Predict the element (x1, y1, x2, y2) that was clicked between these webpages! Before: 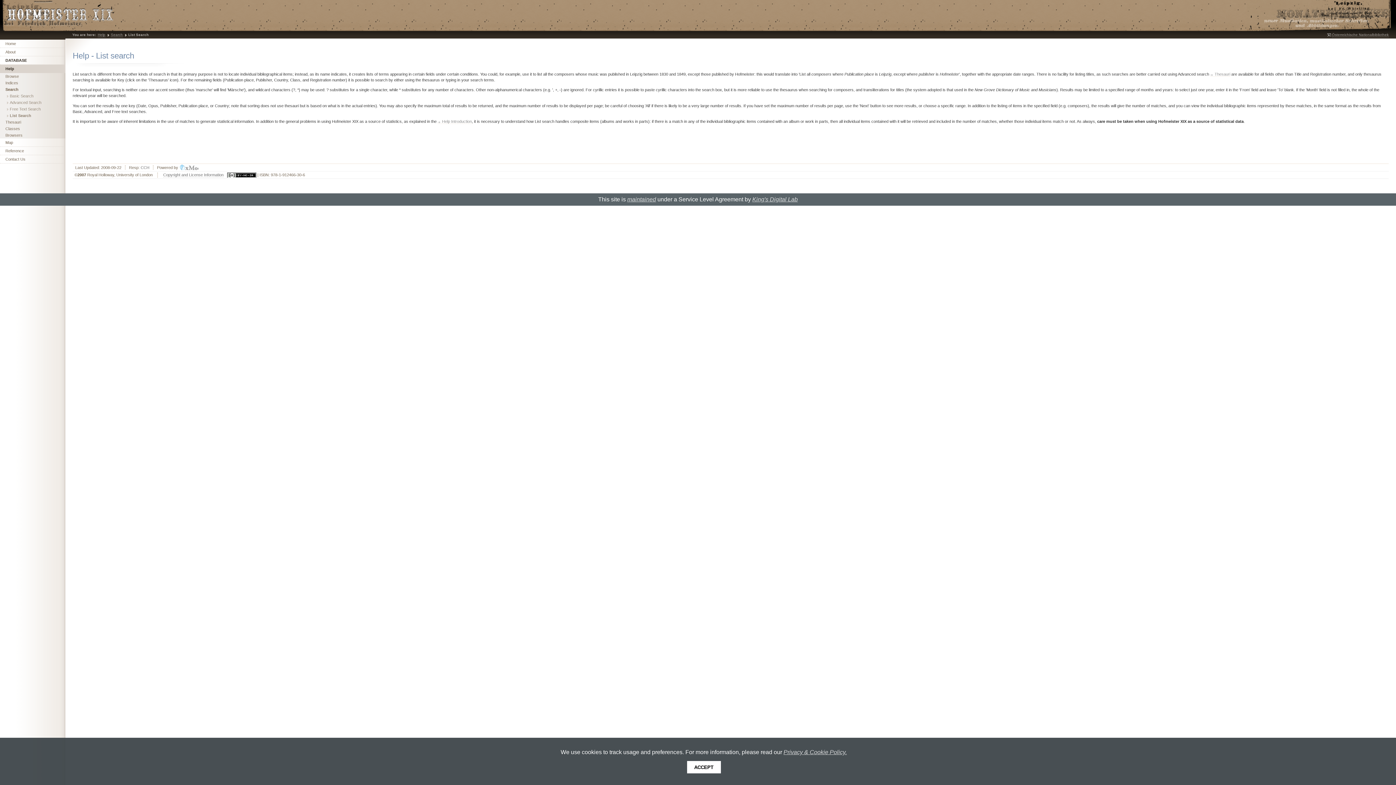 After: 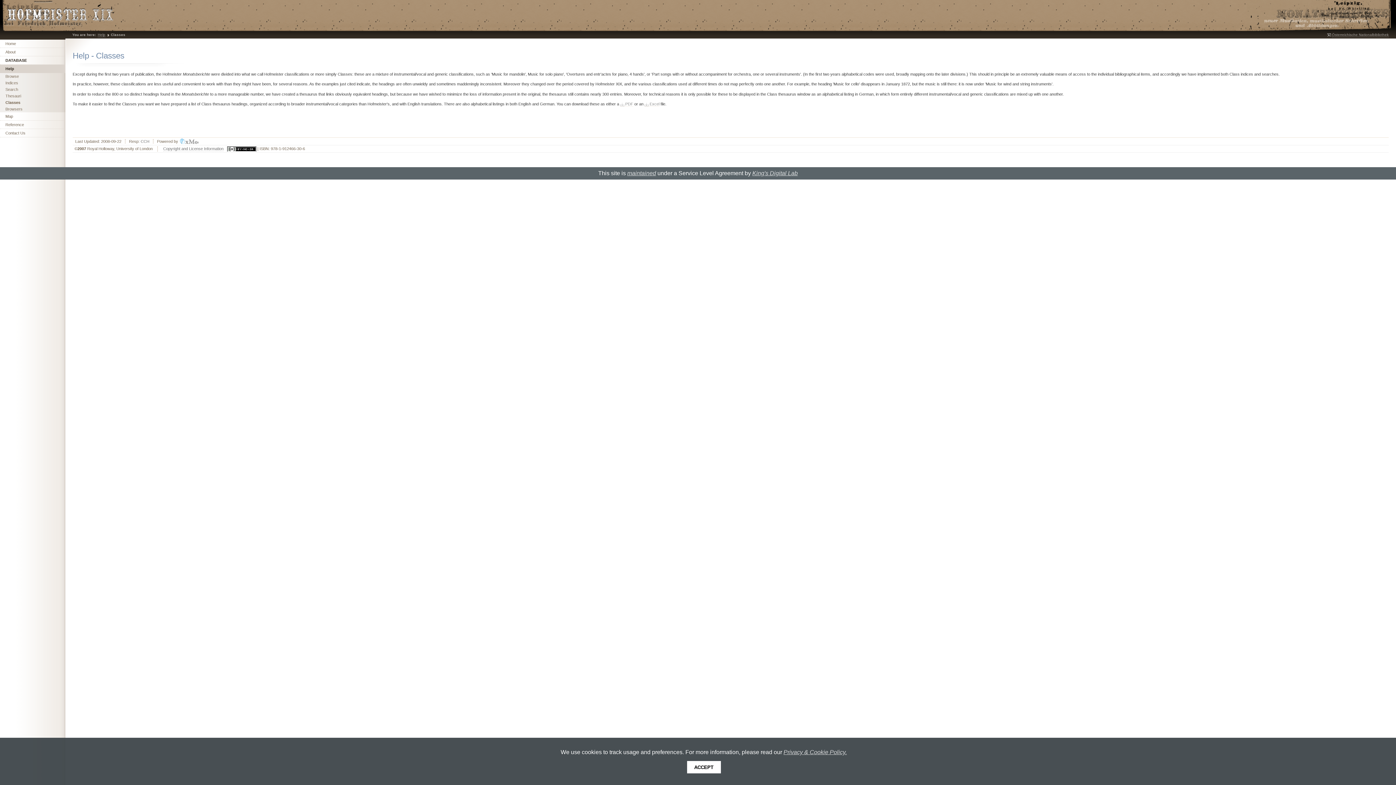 Action: bbox: (0, 125, 65, 132) label: Classes